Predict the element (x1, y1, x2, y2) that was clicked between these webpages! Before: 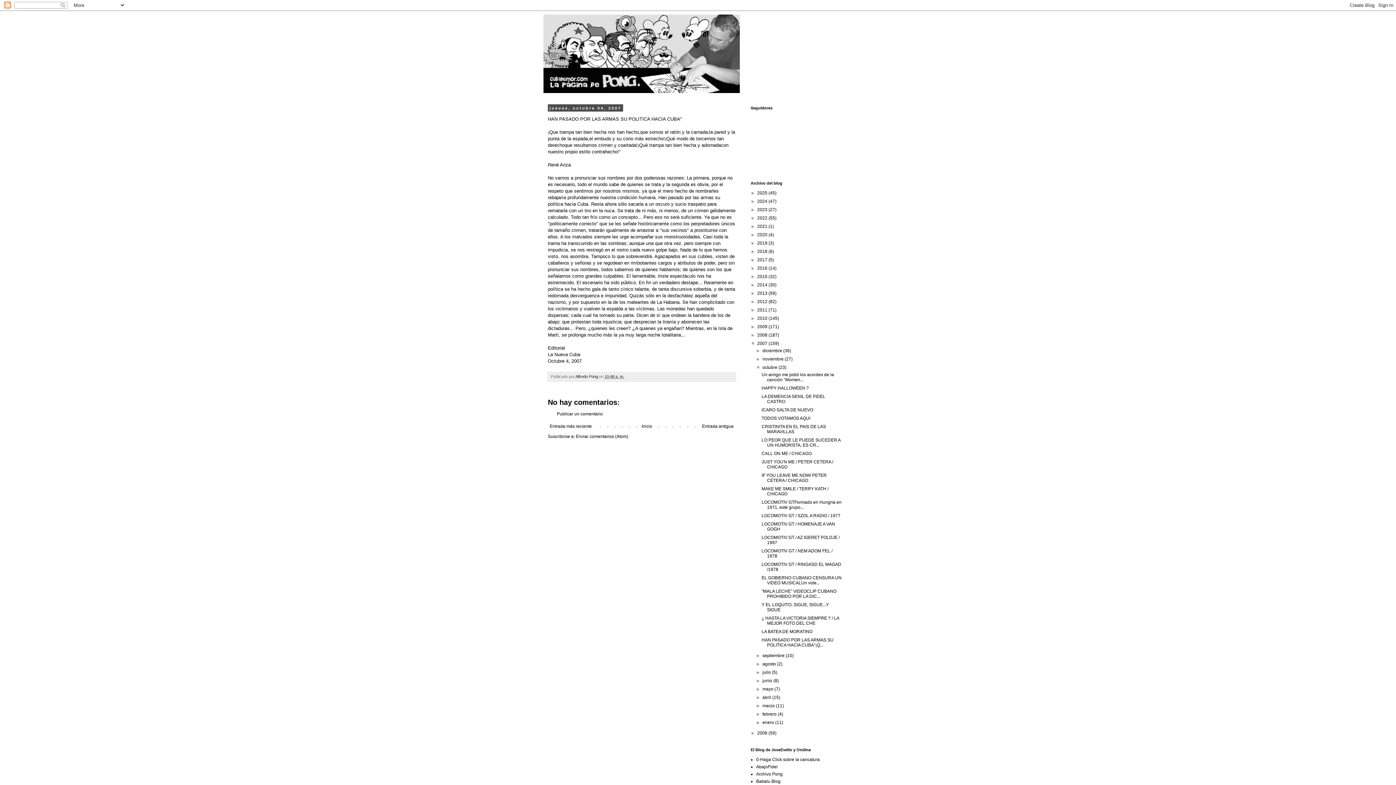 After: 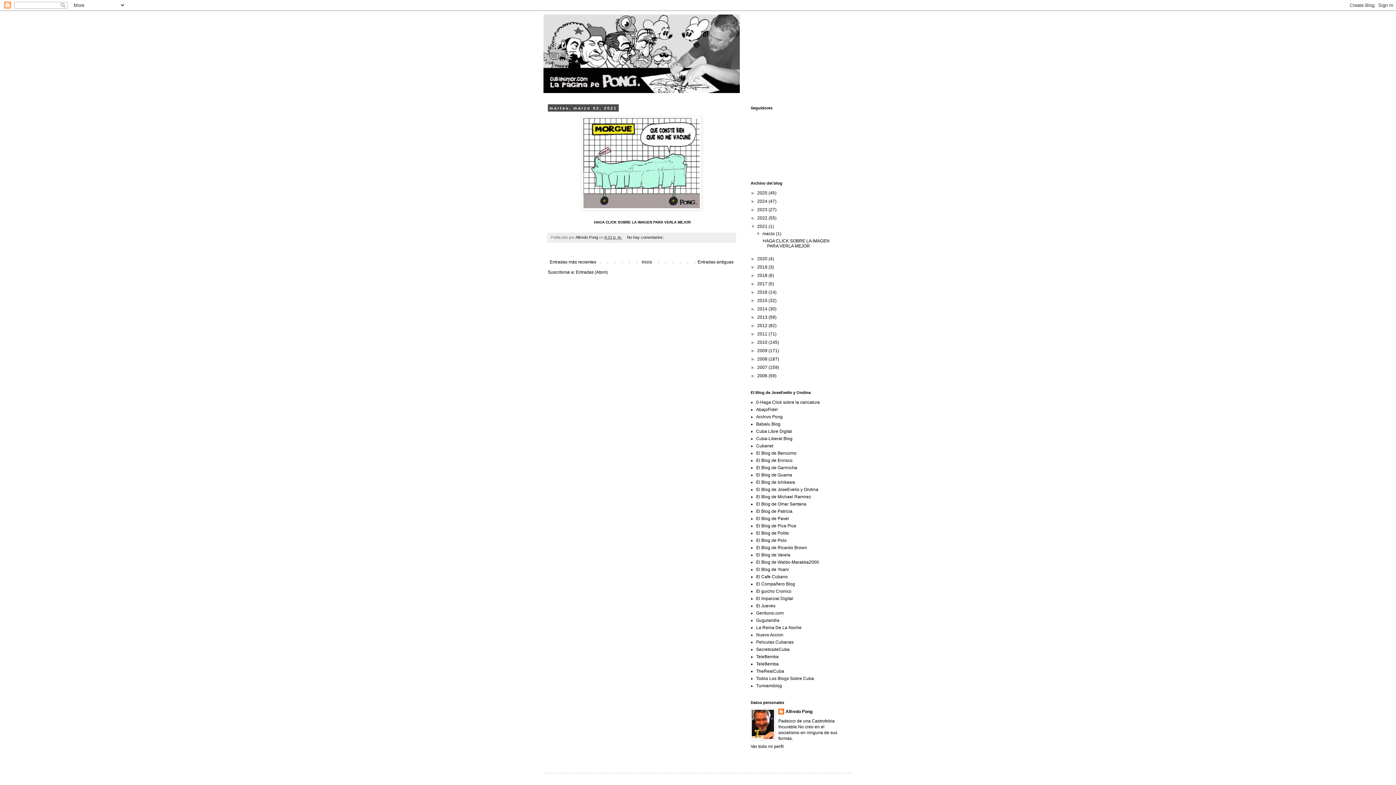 Action: label: 2021  bbox: (757, 224, 768, 229)